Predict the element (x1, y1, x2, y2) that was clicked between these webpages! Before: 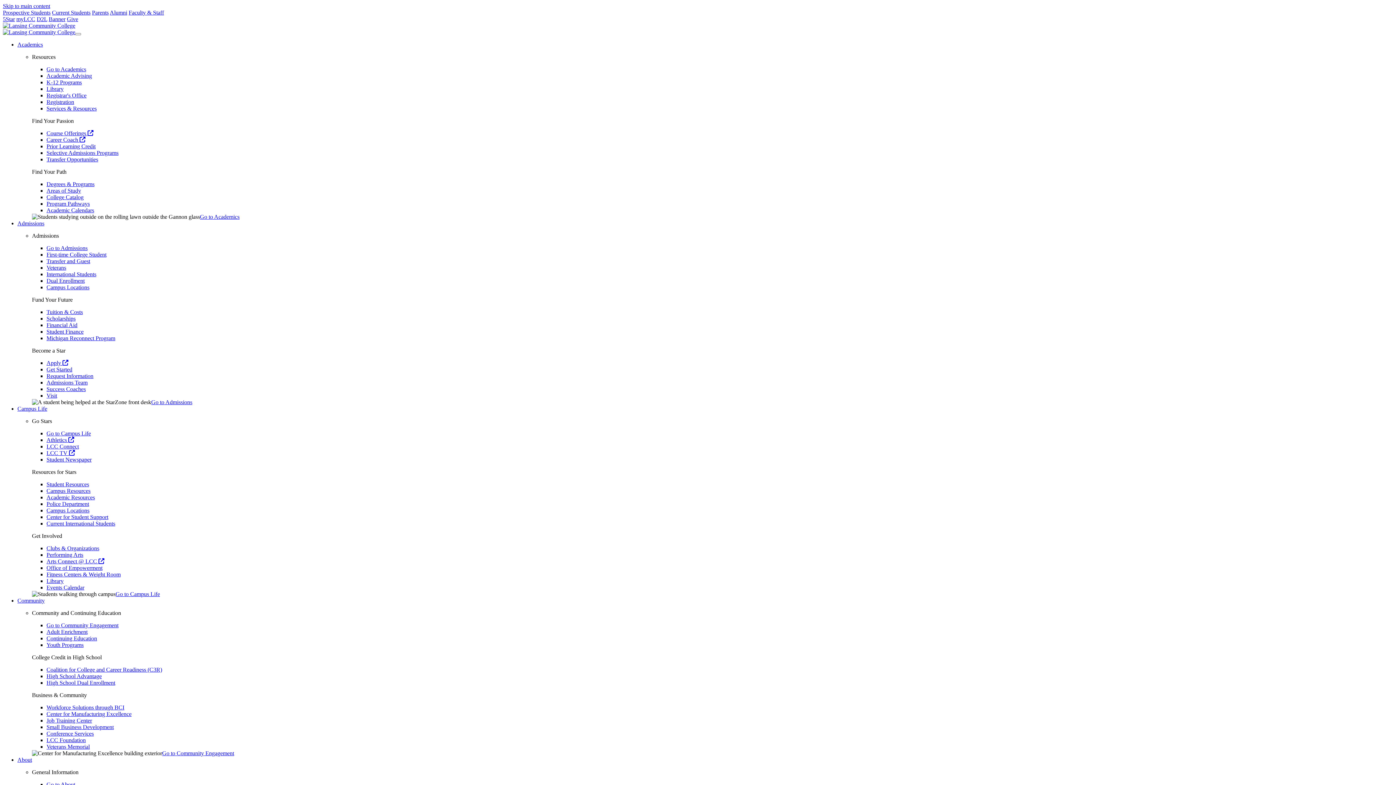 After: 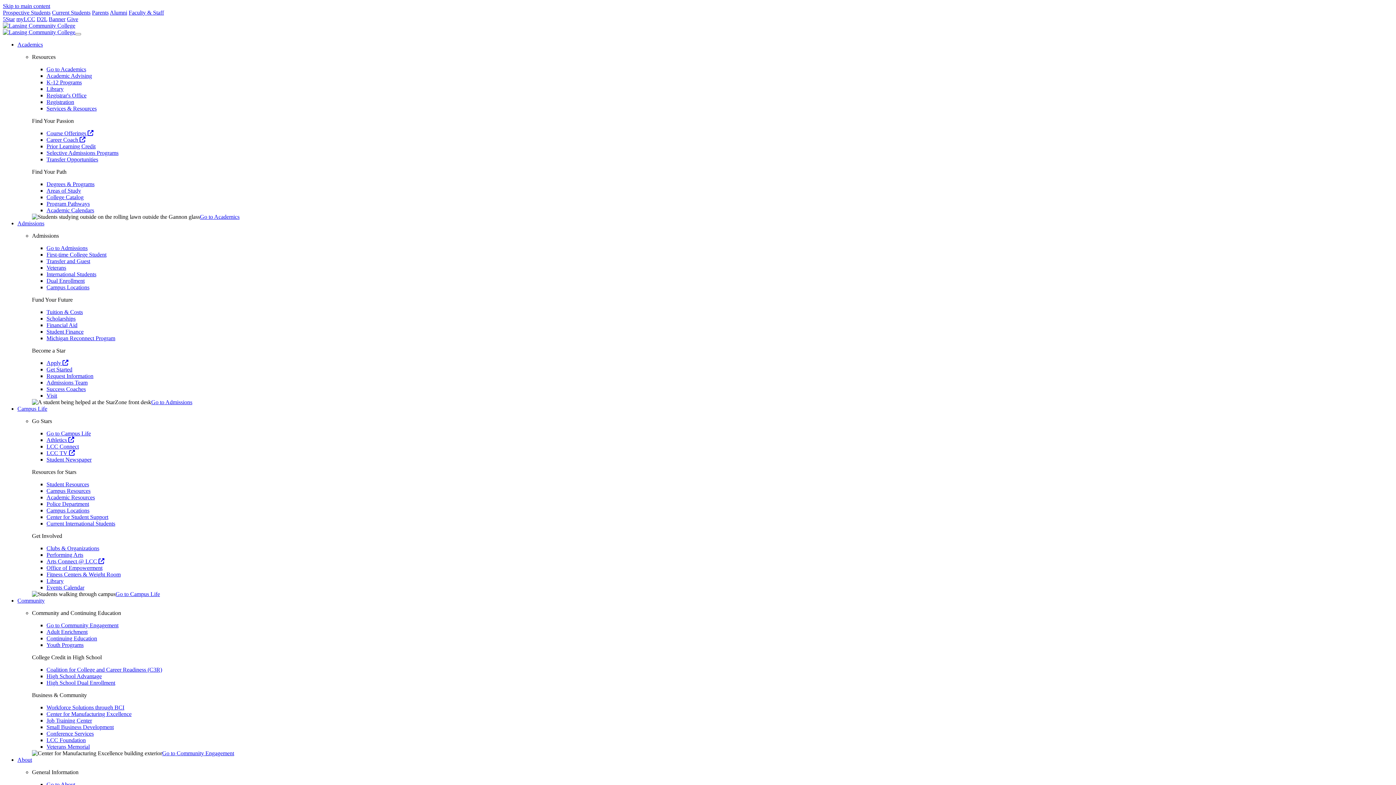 Action: bbox: (46, 392, 57, 398) label: Visit